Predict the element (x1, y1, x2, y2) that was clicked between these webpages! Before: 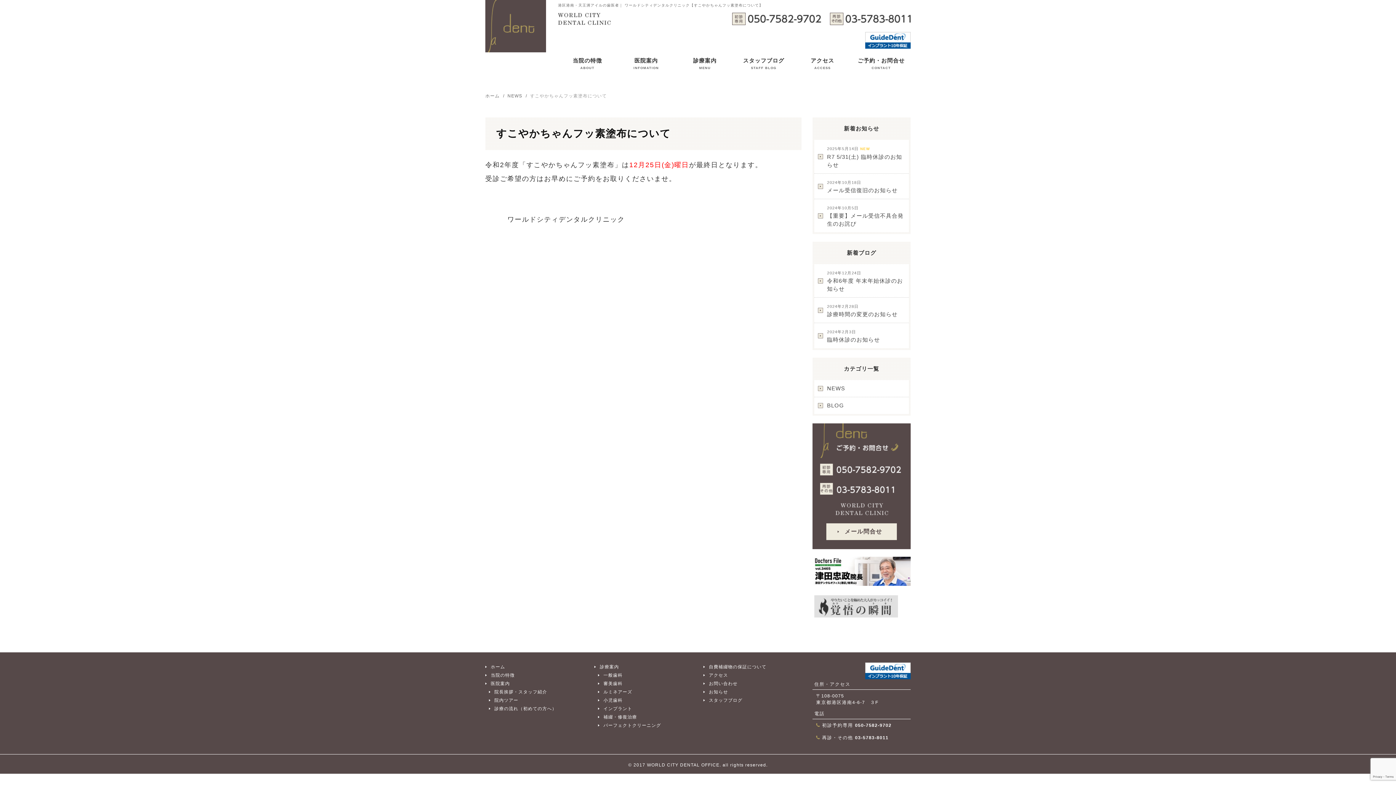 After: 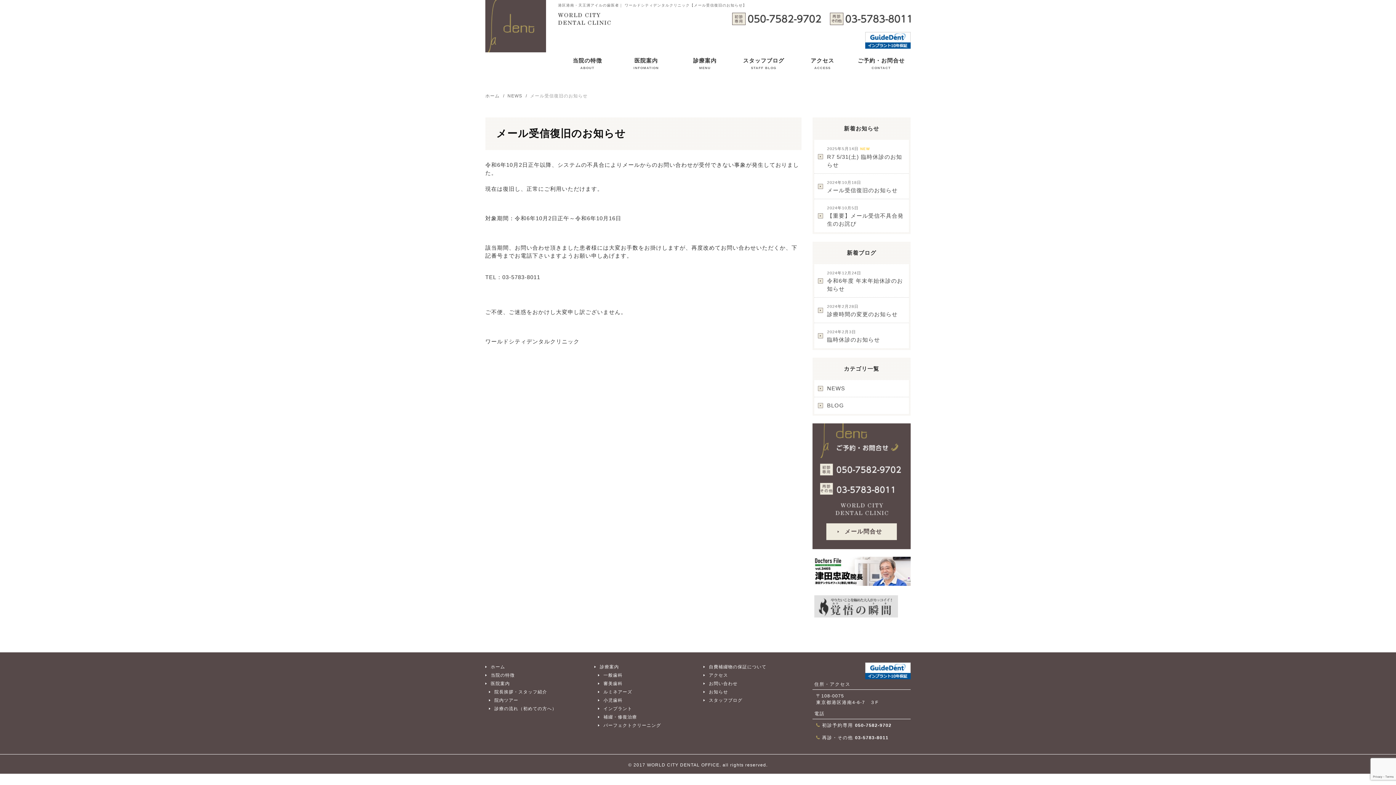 Action: label: 2024年10月18日
メール受信復旧のお知らせ bbox: (814, 173, 909, 198)